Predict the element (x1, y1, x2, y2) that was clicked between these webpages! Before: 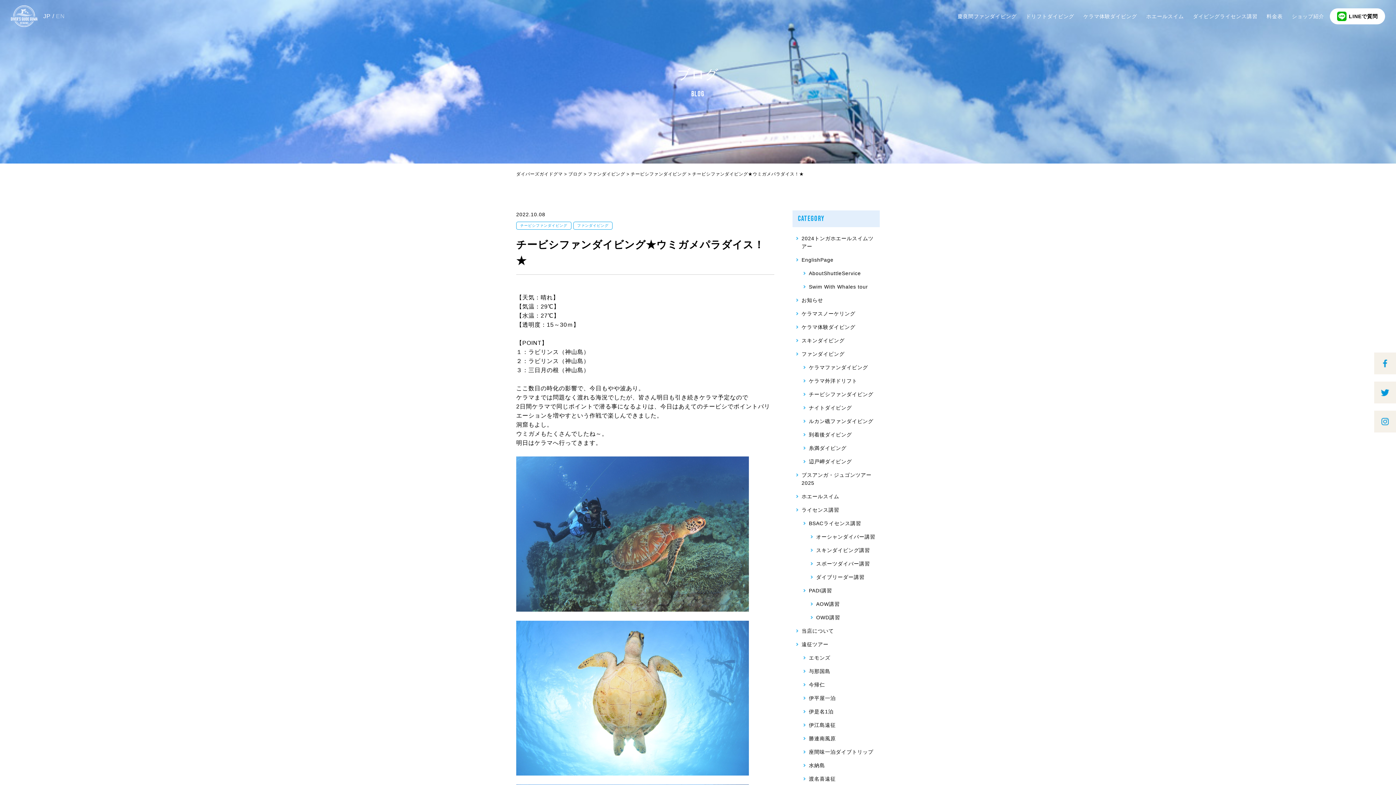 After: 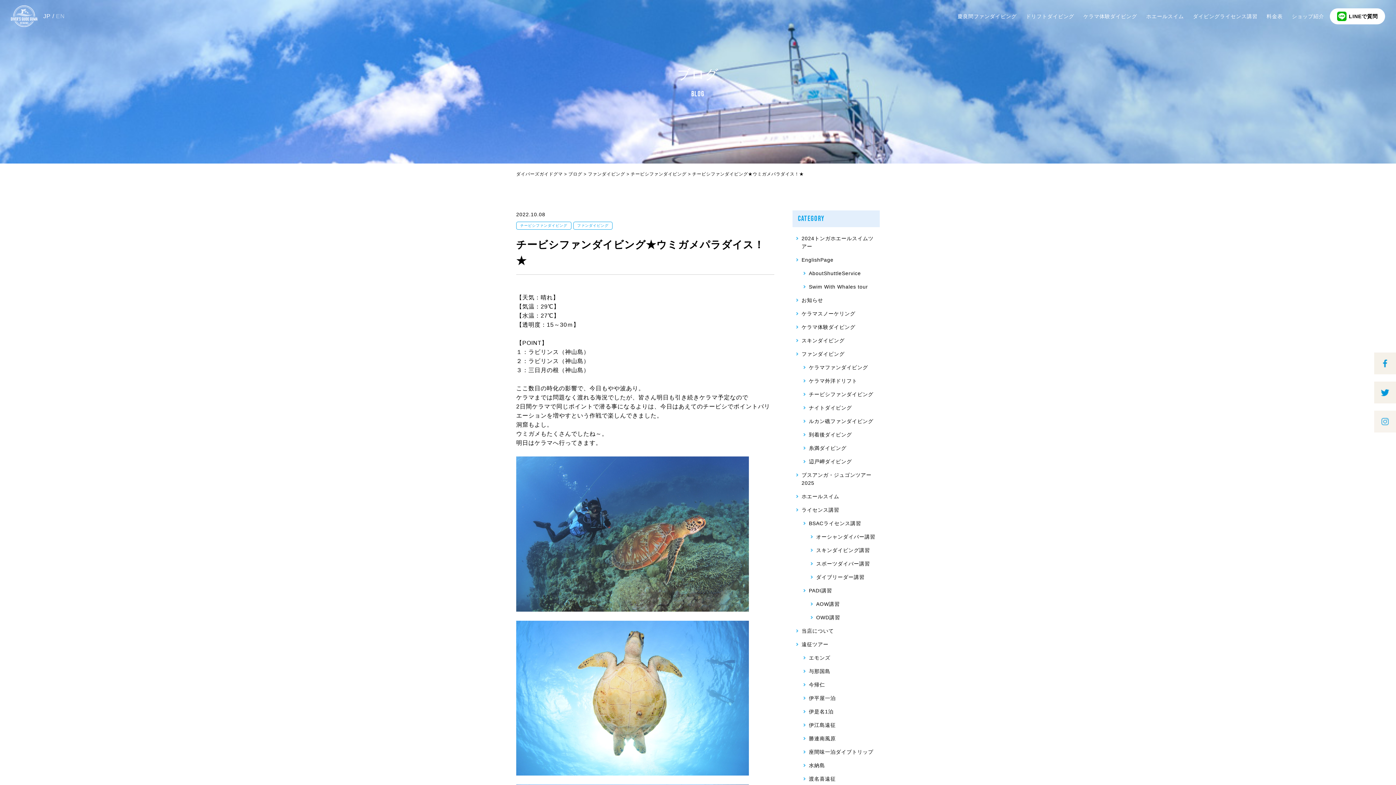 Action: bbox: (1374, 410, 1396, 432)